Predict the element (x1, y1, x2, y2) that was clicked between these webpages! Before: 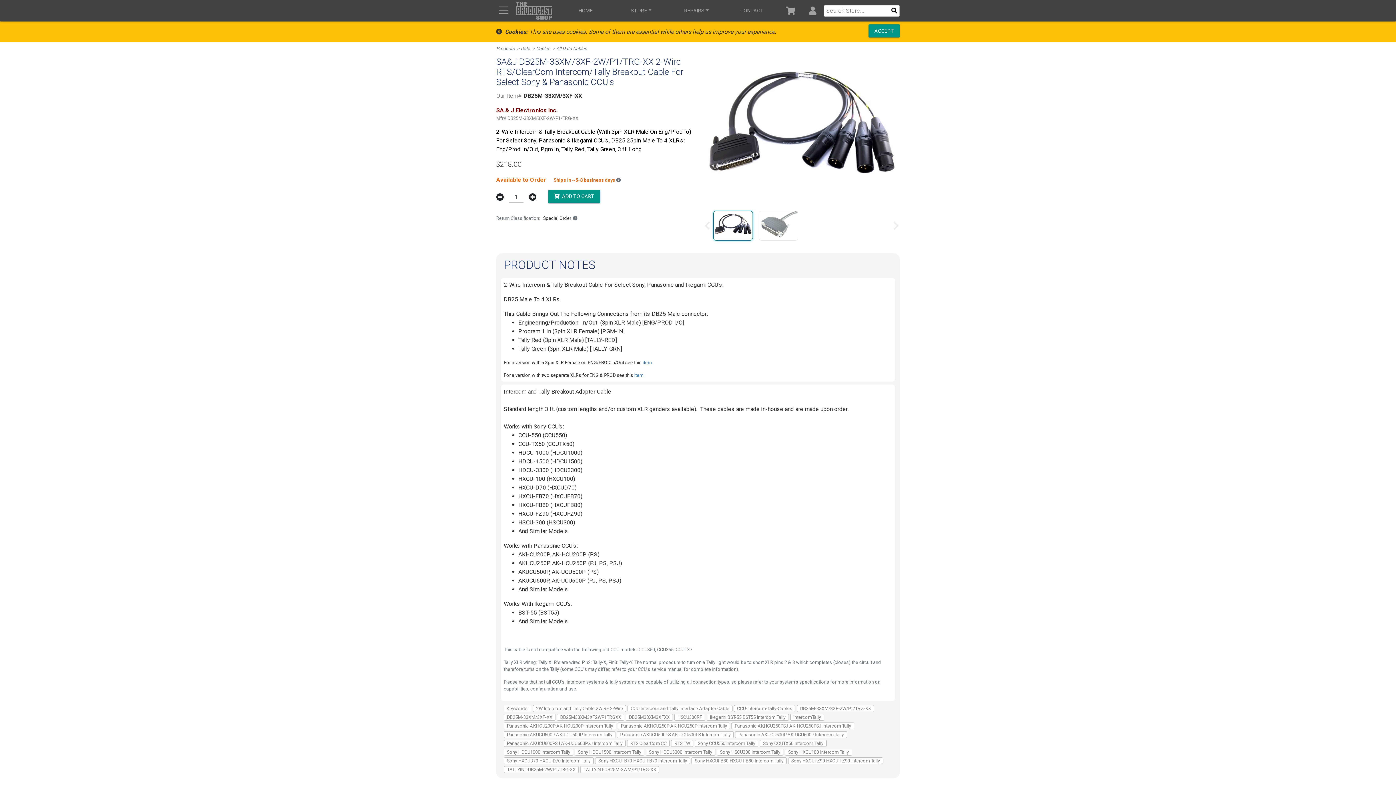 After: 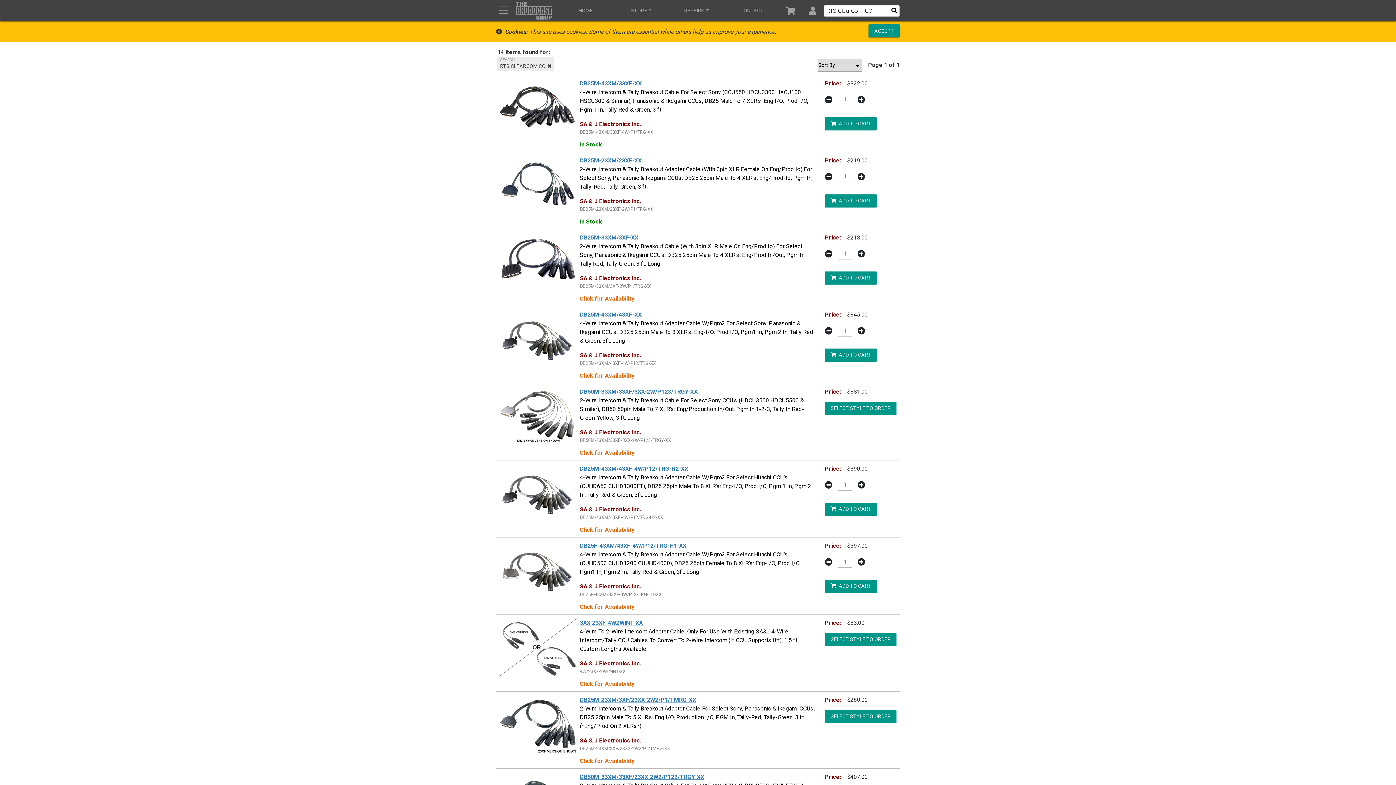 Action: label: RTS ClearCom CC bbox: (630, 740, 666, 746)